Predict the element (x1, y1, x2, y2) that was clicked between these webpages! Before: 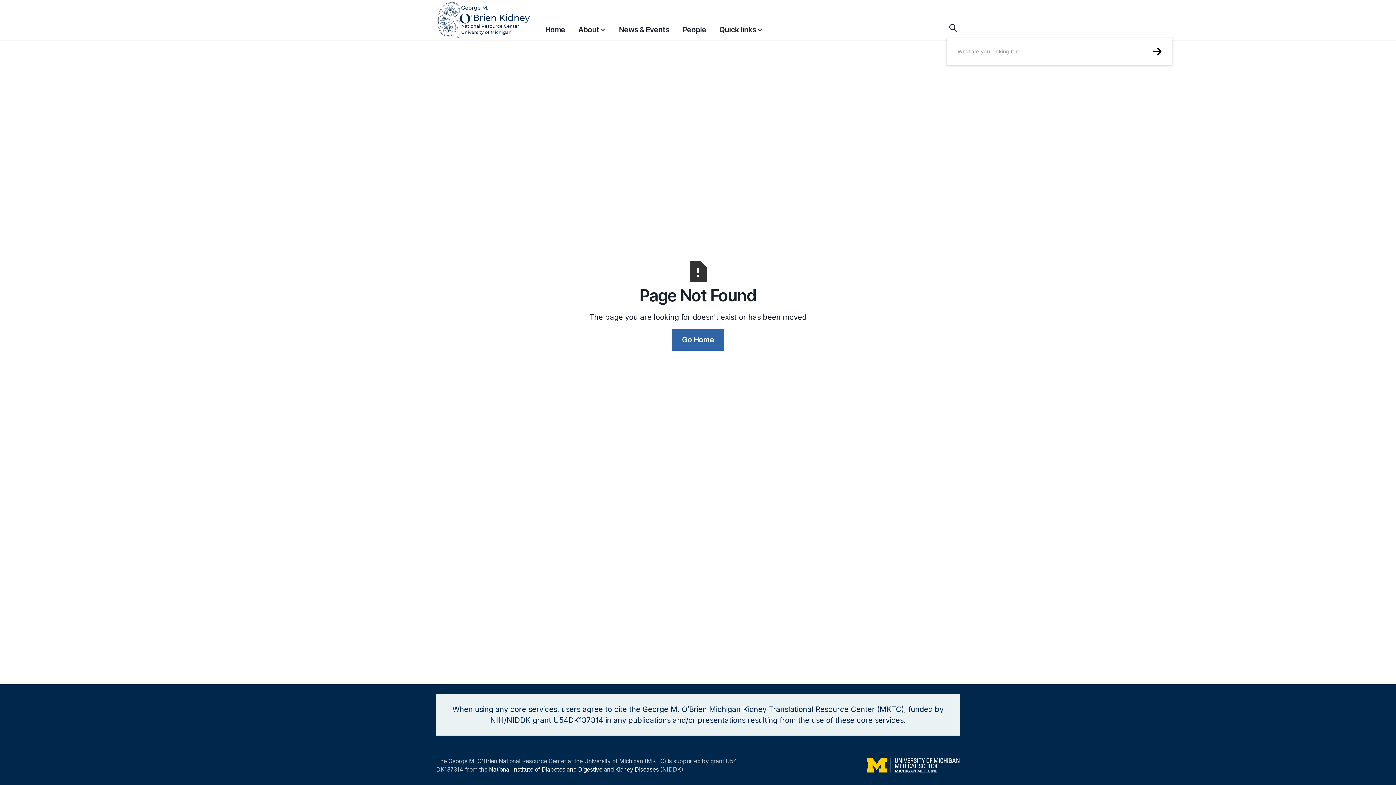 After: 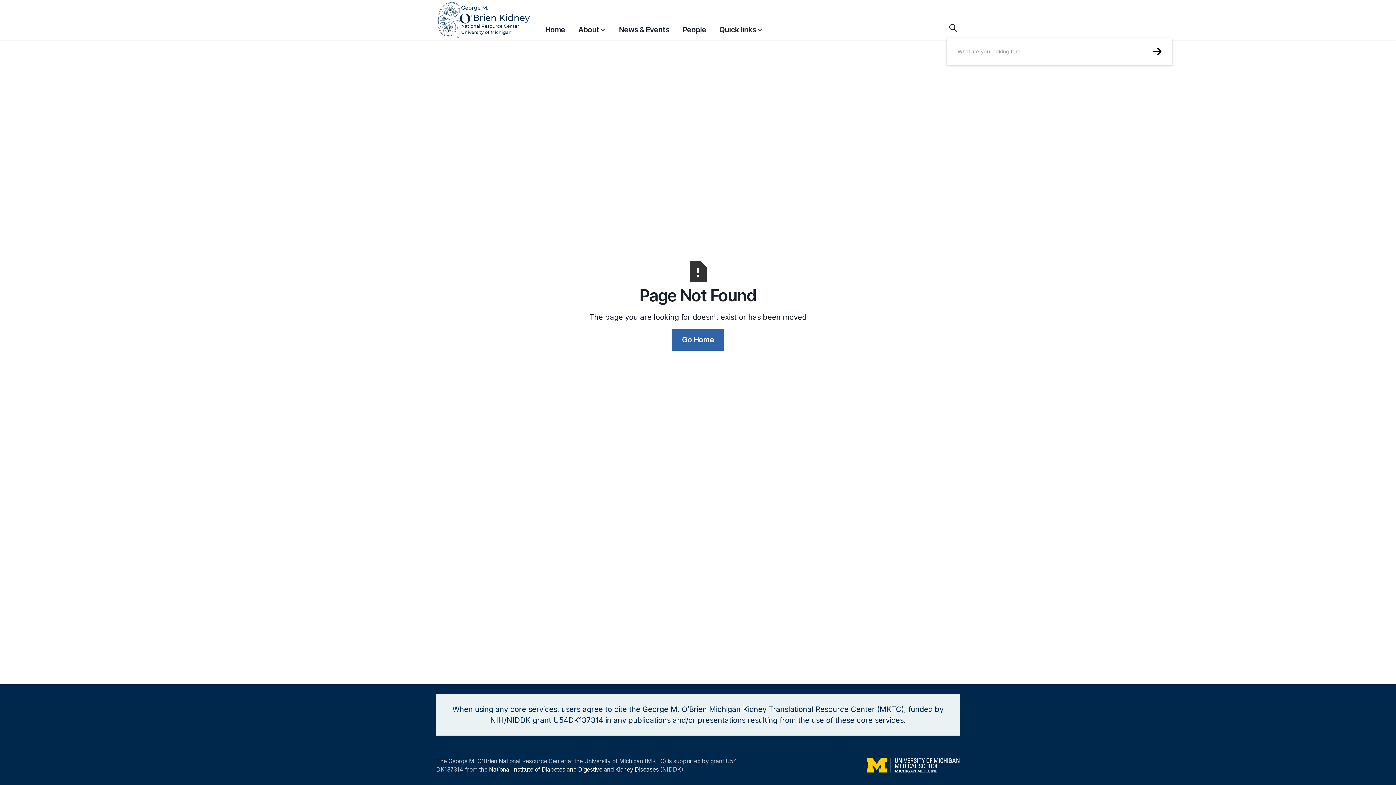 Action: label: National Institute of Diabetes and Digestive and Kidney Diseases bbox: (489, 766, 658, 776)